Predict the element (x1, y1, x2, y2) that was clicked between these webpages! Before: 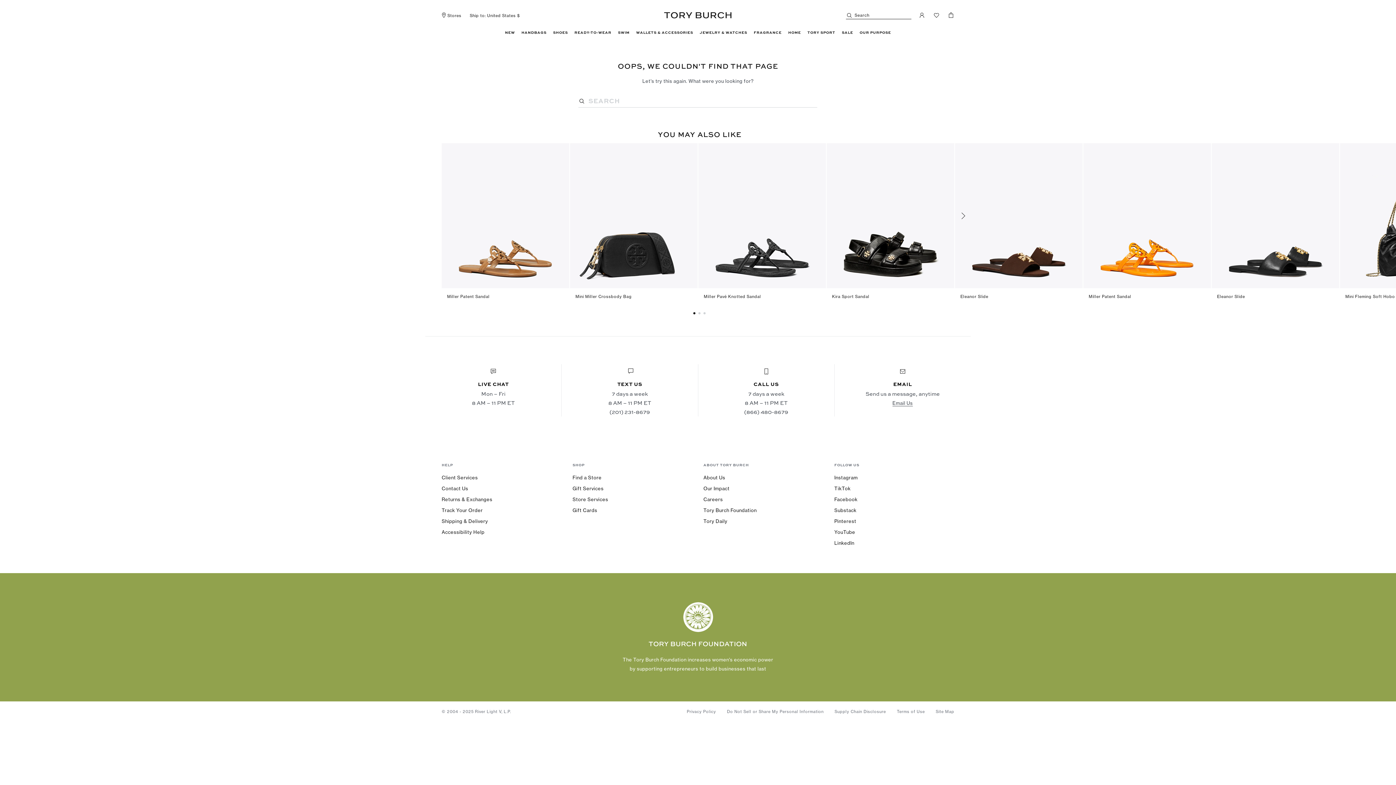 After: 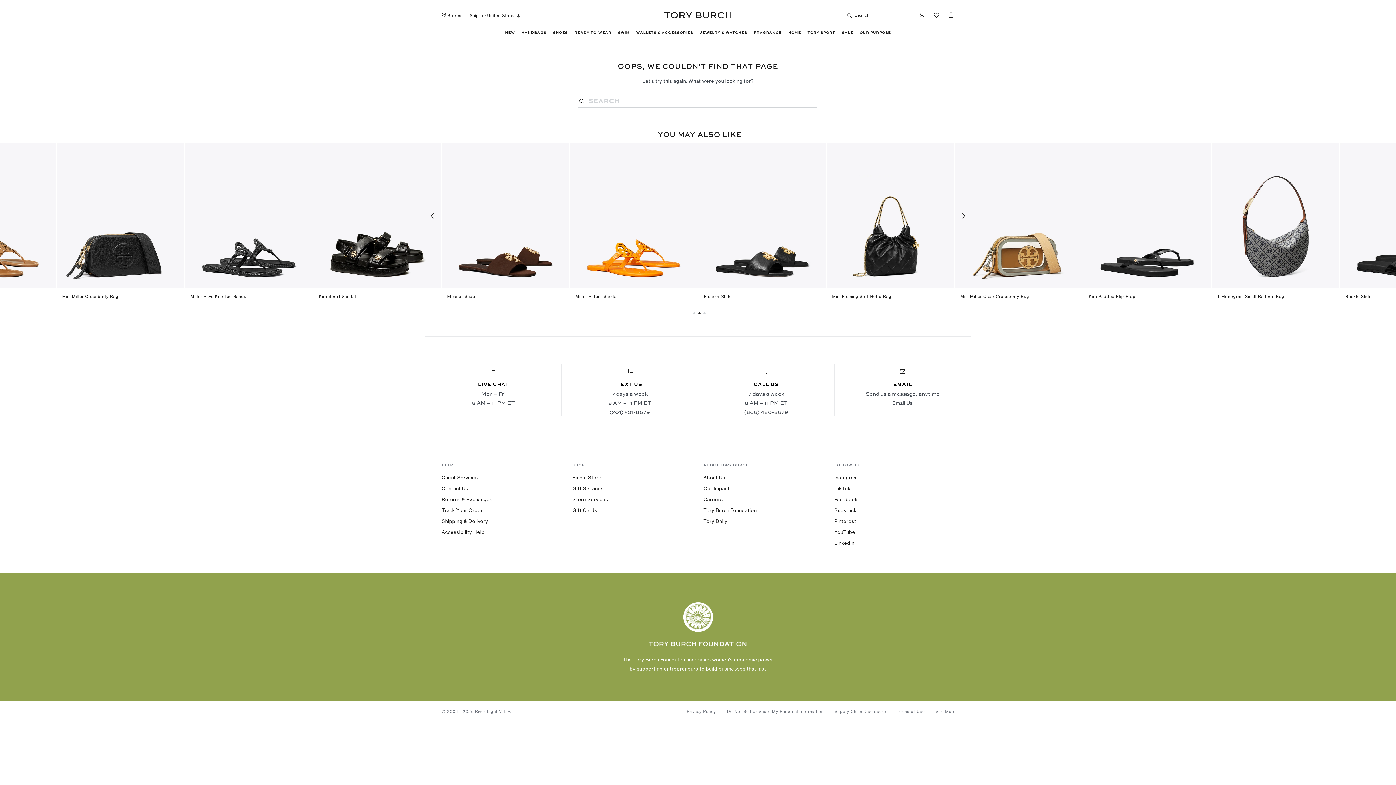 Action: bbox: (956, 208, 970, 223) label: Next